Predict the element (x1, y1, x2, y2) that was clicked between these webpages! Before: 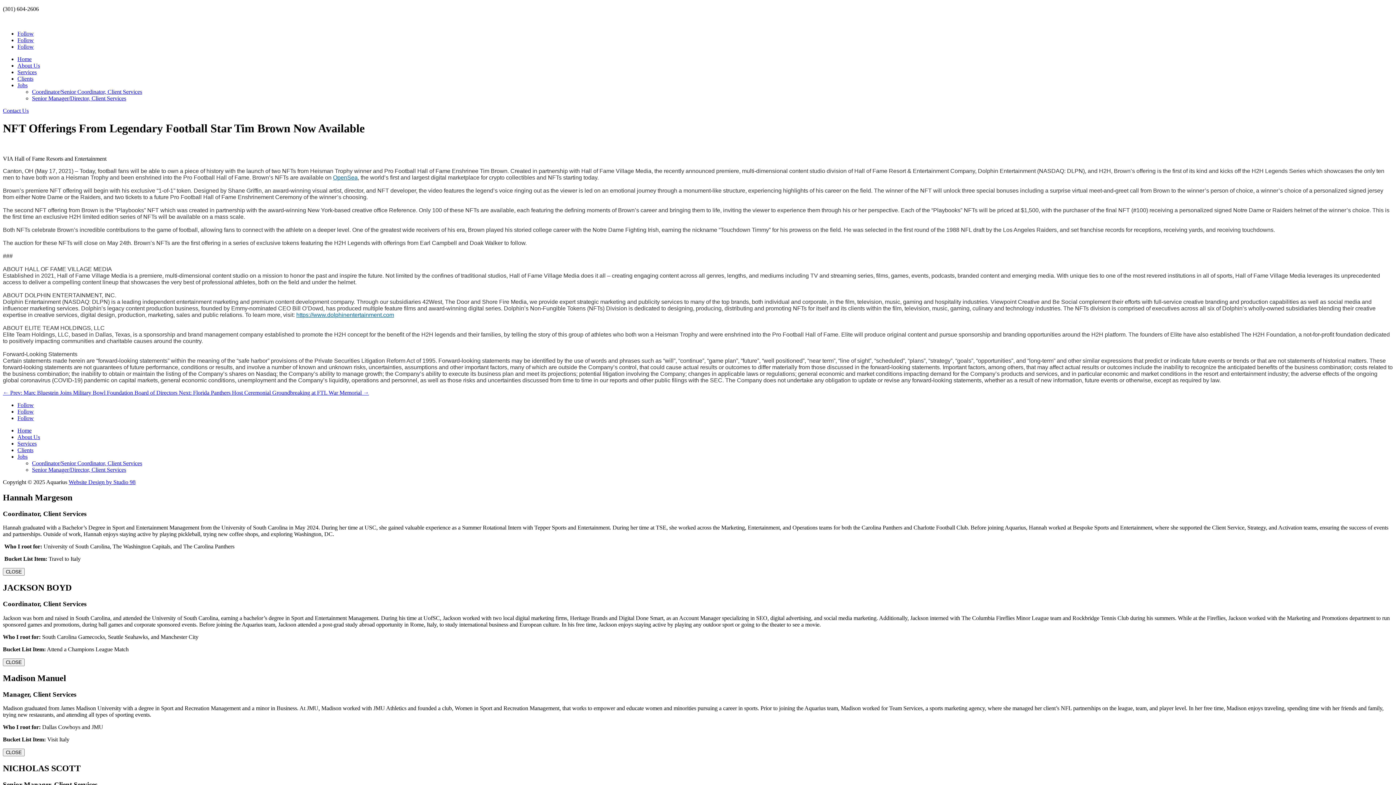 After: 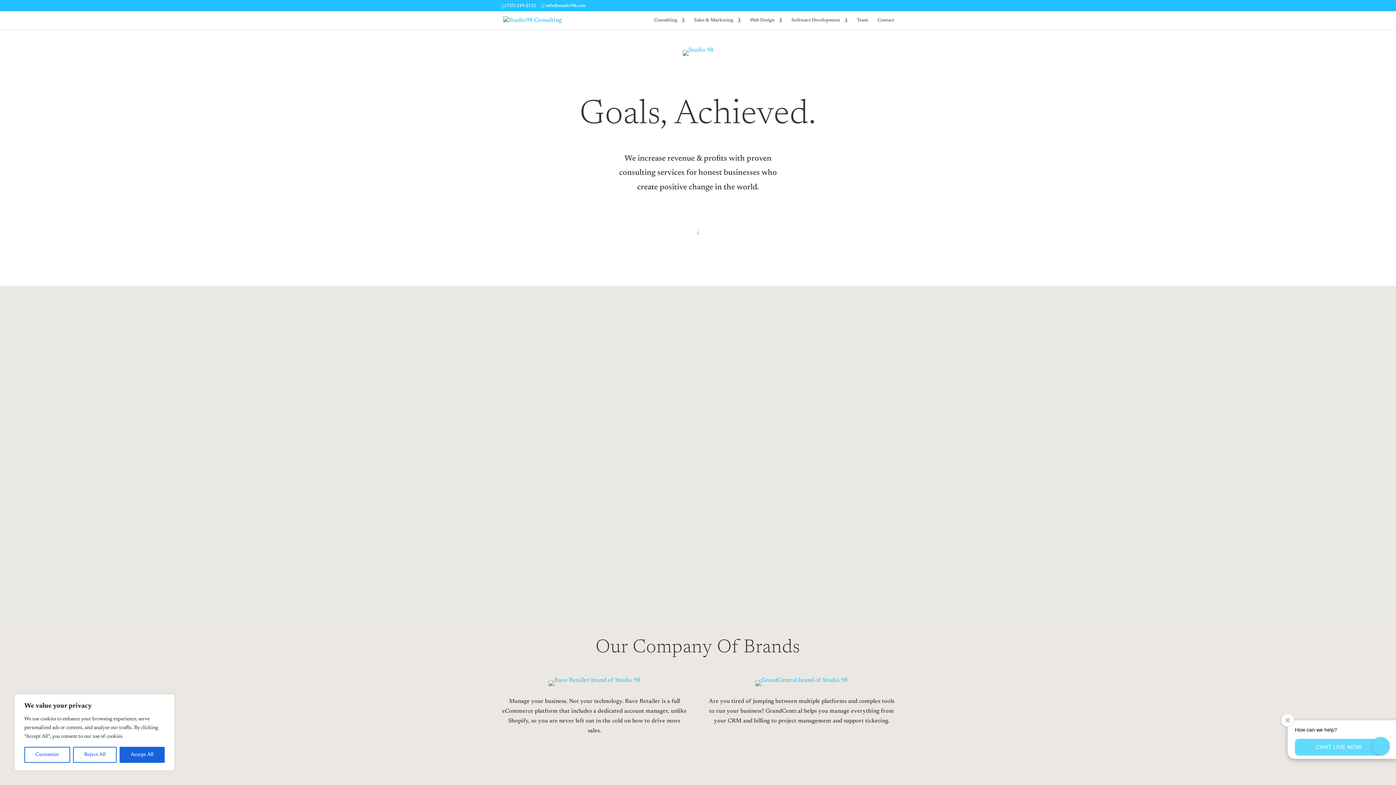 Action: label: Website Design by Studio 98 bbox: (68, 479, 135, 485)